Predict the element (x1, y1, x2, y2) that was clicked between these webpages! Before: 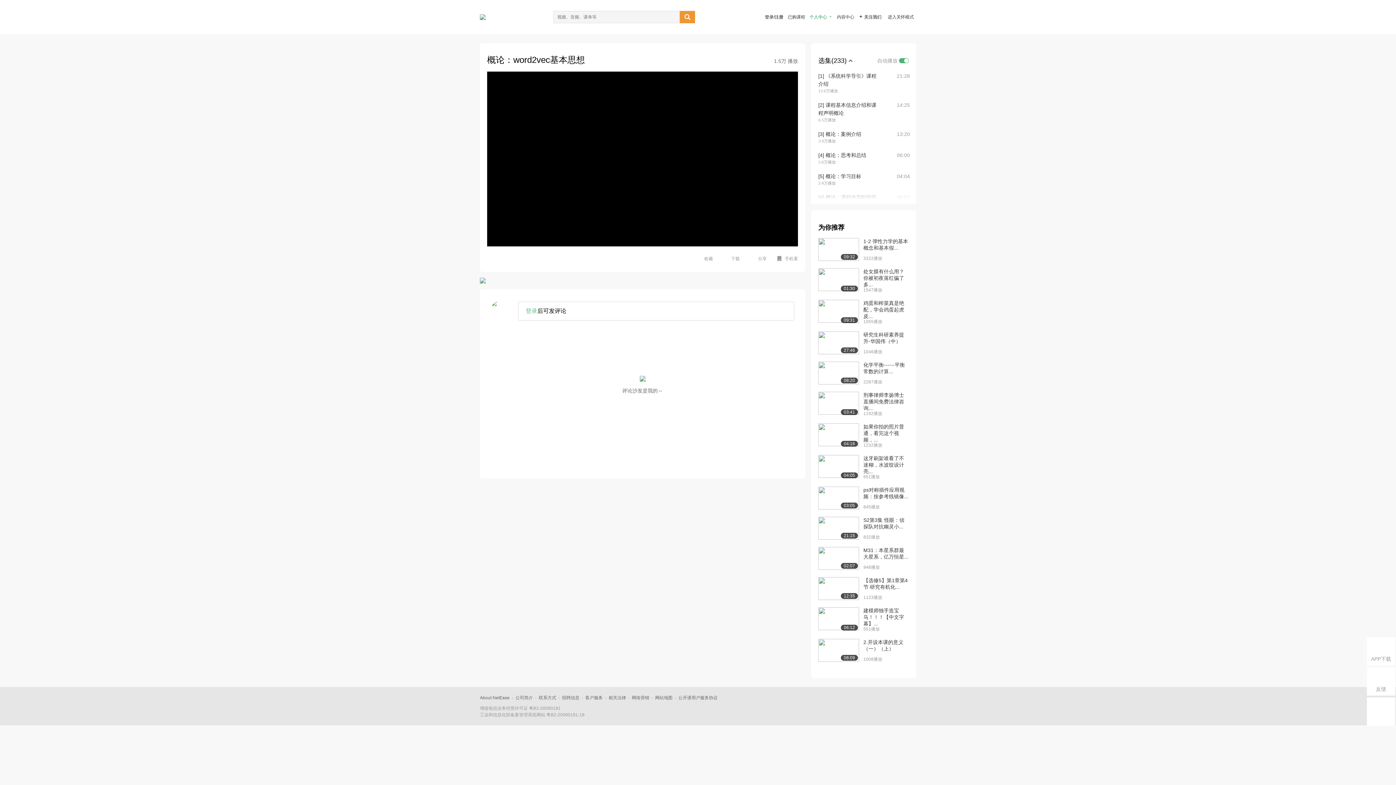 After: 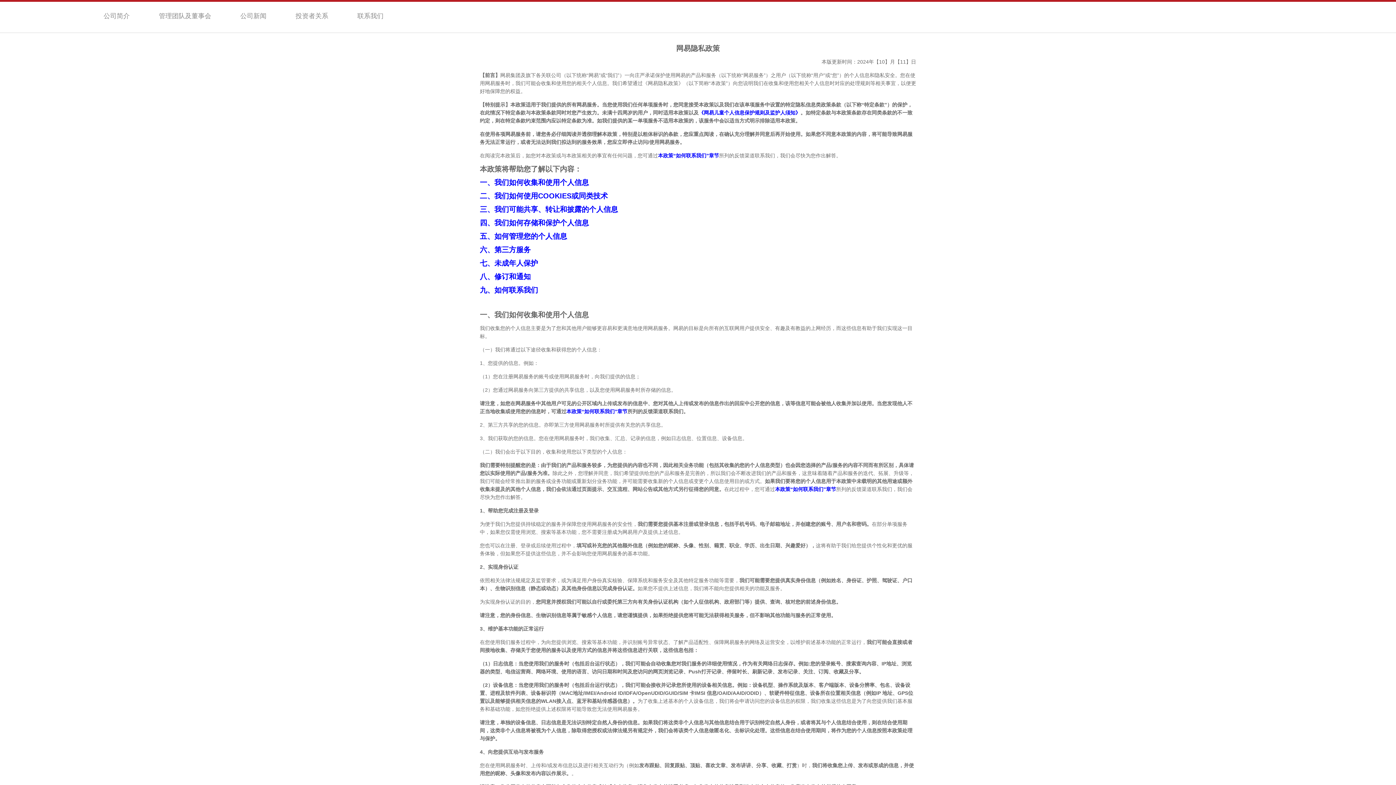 Action: label: 相关法律 bbox: (608, 695, 626, 700)